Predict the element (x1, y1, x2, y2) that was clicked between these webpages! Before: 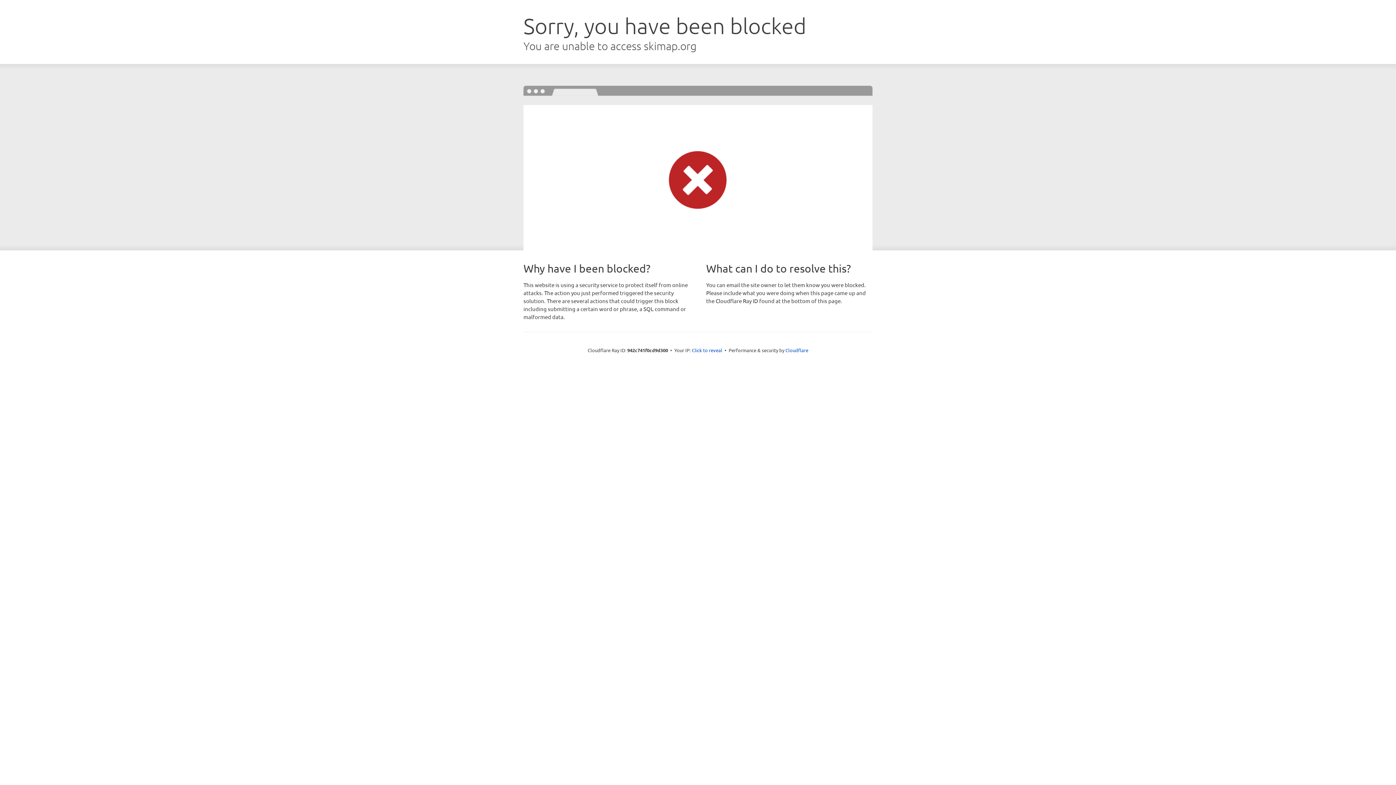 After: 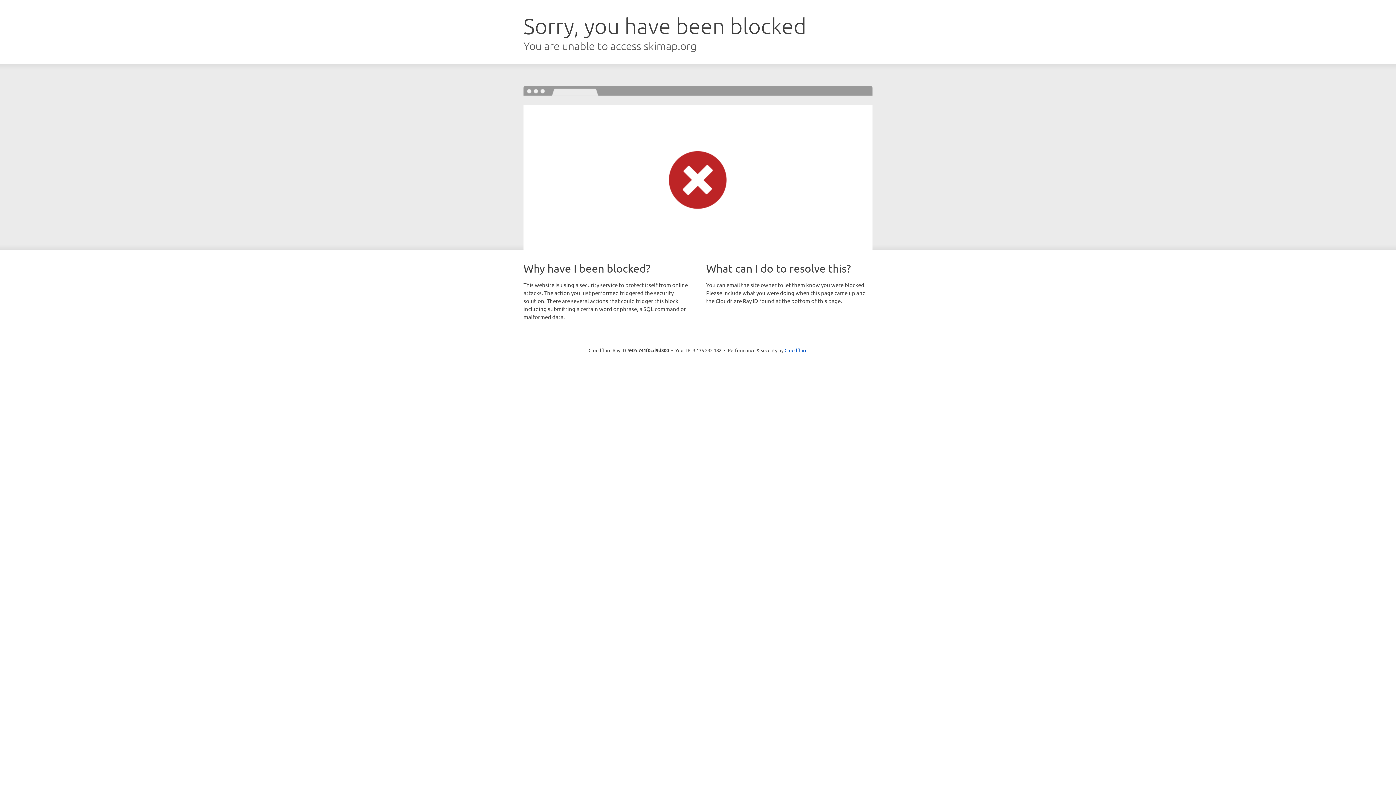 Action: bbox: (692, 346, 722, 353) label: Click to reveal